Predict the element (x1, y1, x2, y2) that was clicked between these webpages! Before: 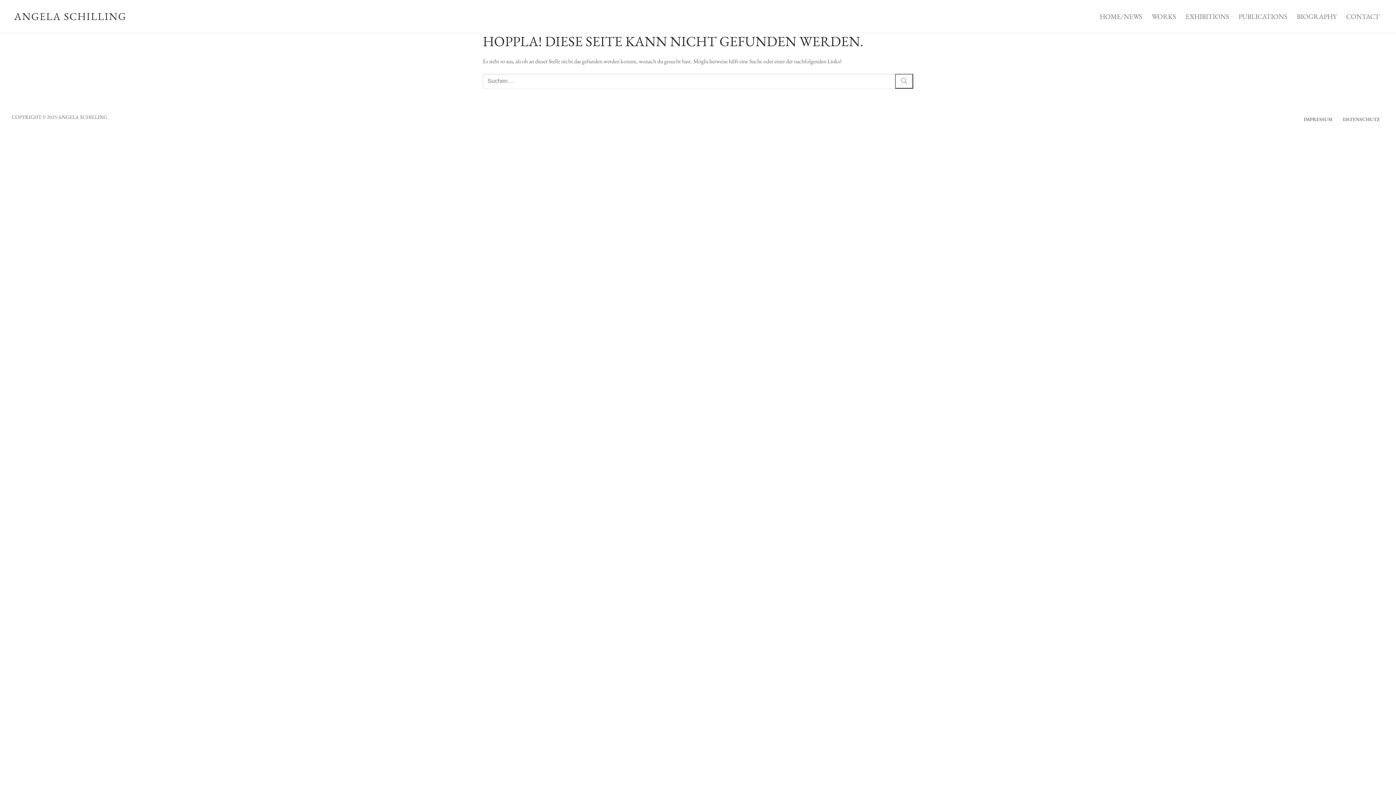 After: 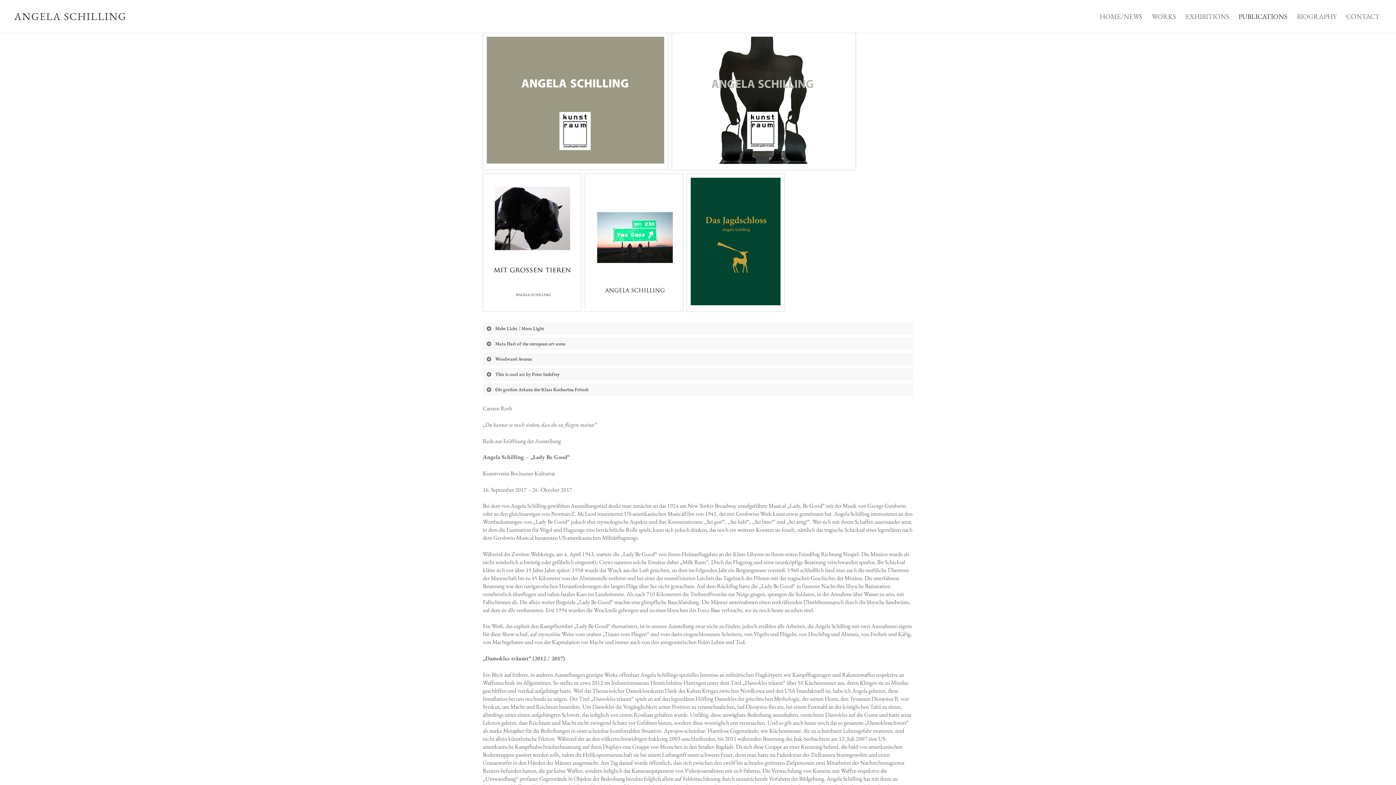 Action: bbox: (1234, 8, 1292, 24) label: PUBLICATIONS